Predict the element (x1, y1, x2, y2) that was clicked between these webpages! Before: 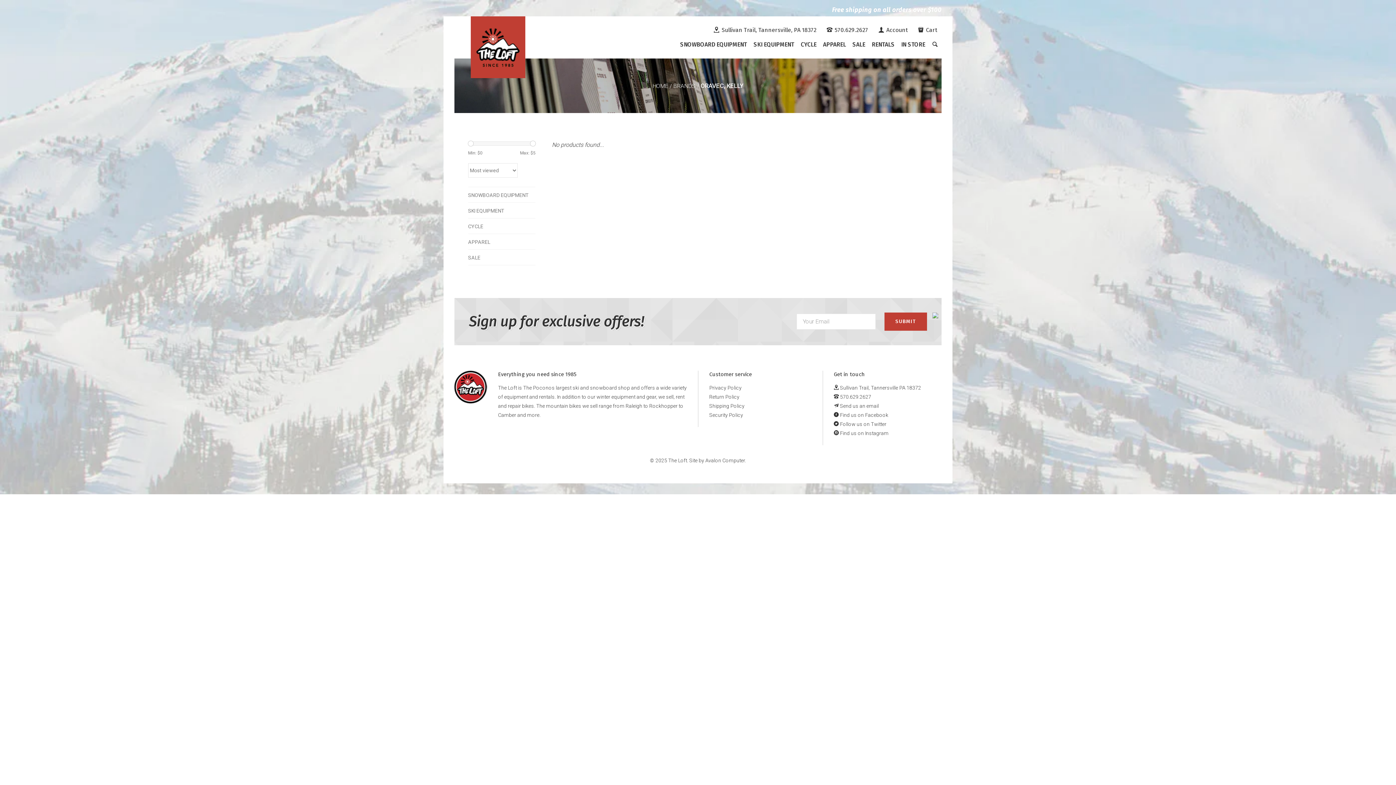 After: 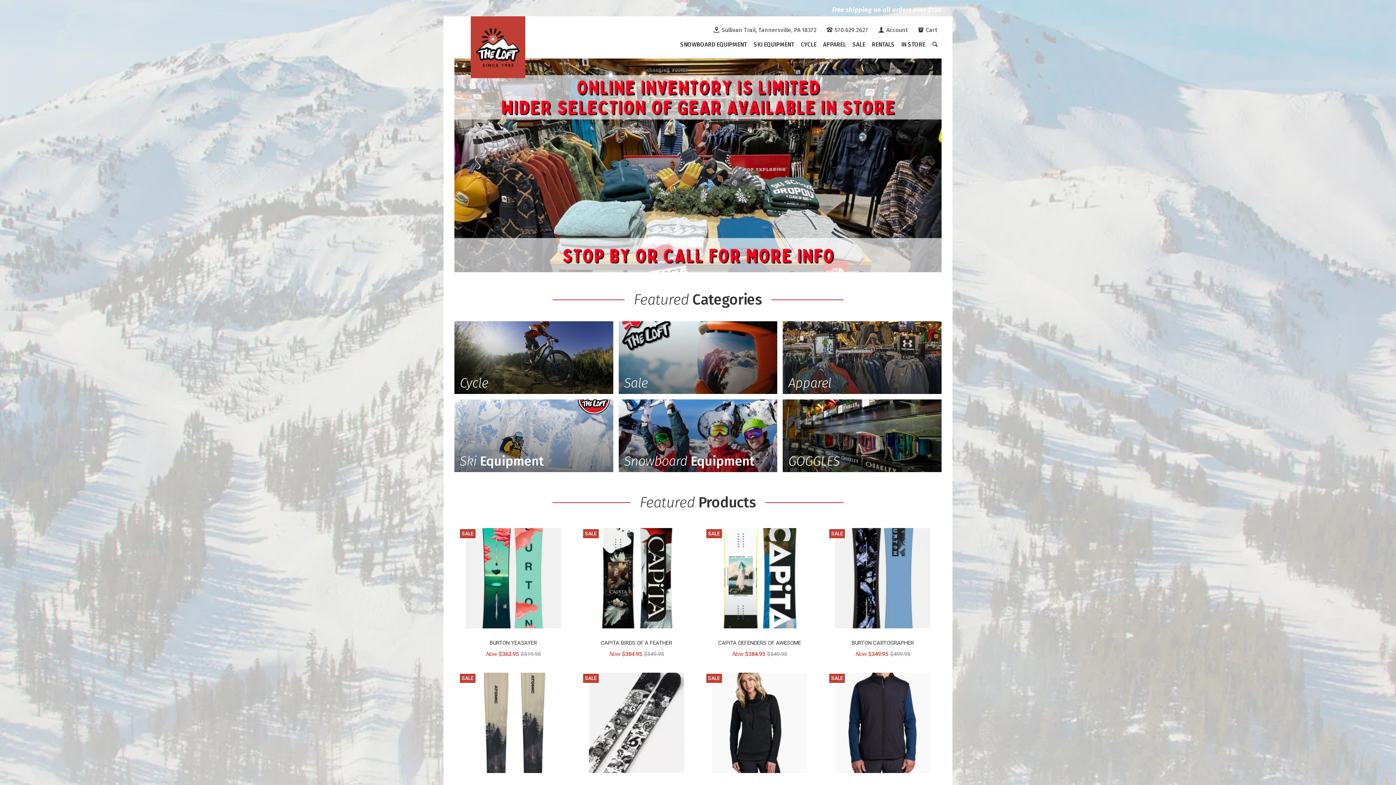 Action: label: HOME bbox: (652, 82, 668, 89)